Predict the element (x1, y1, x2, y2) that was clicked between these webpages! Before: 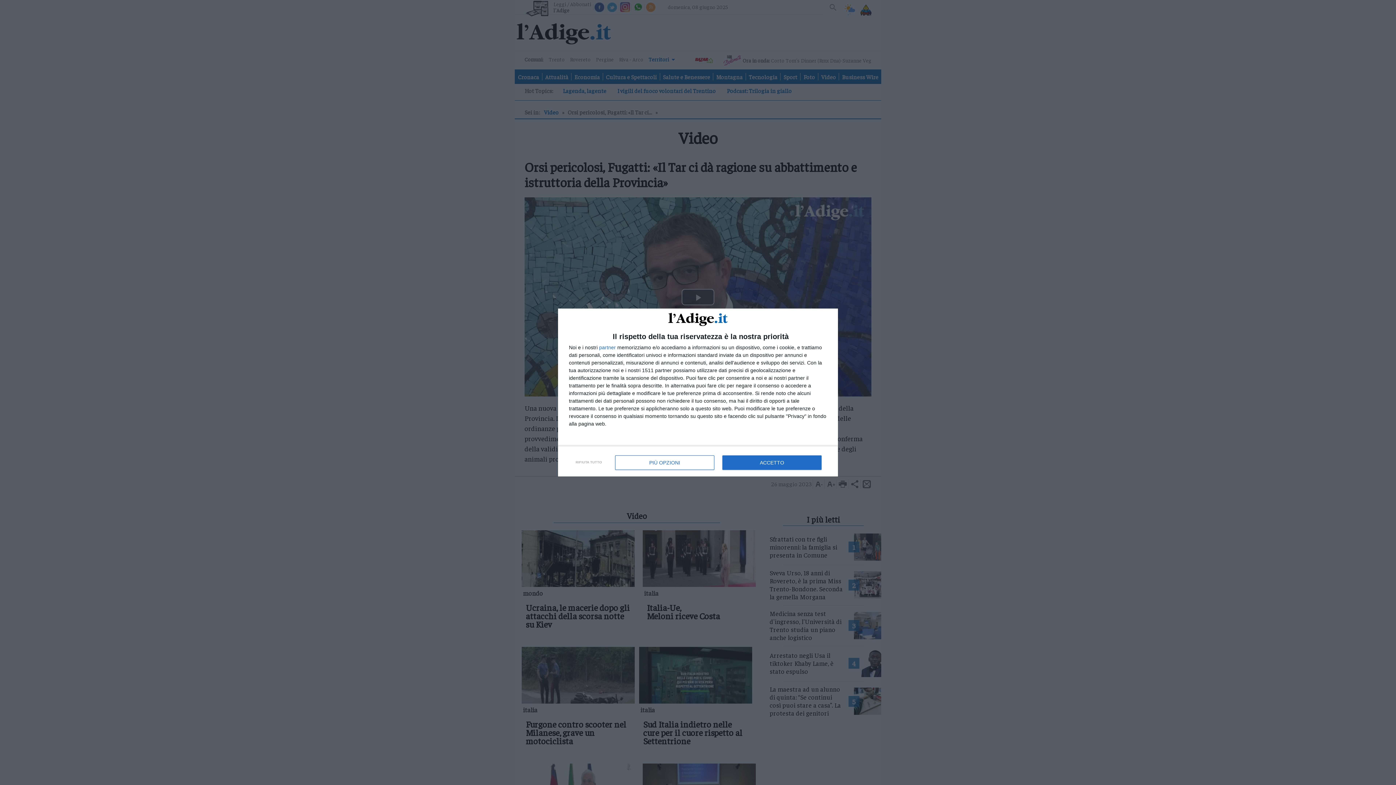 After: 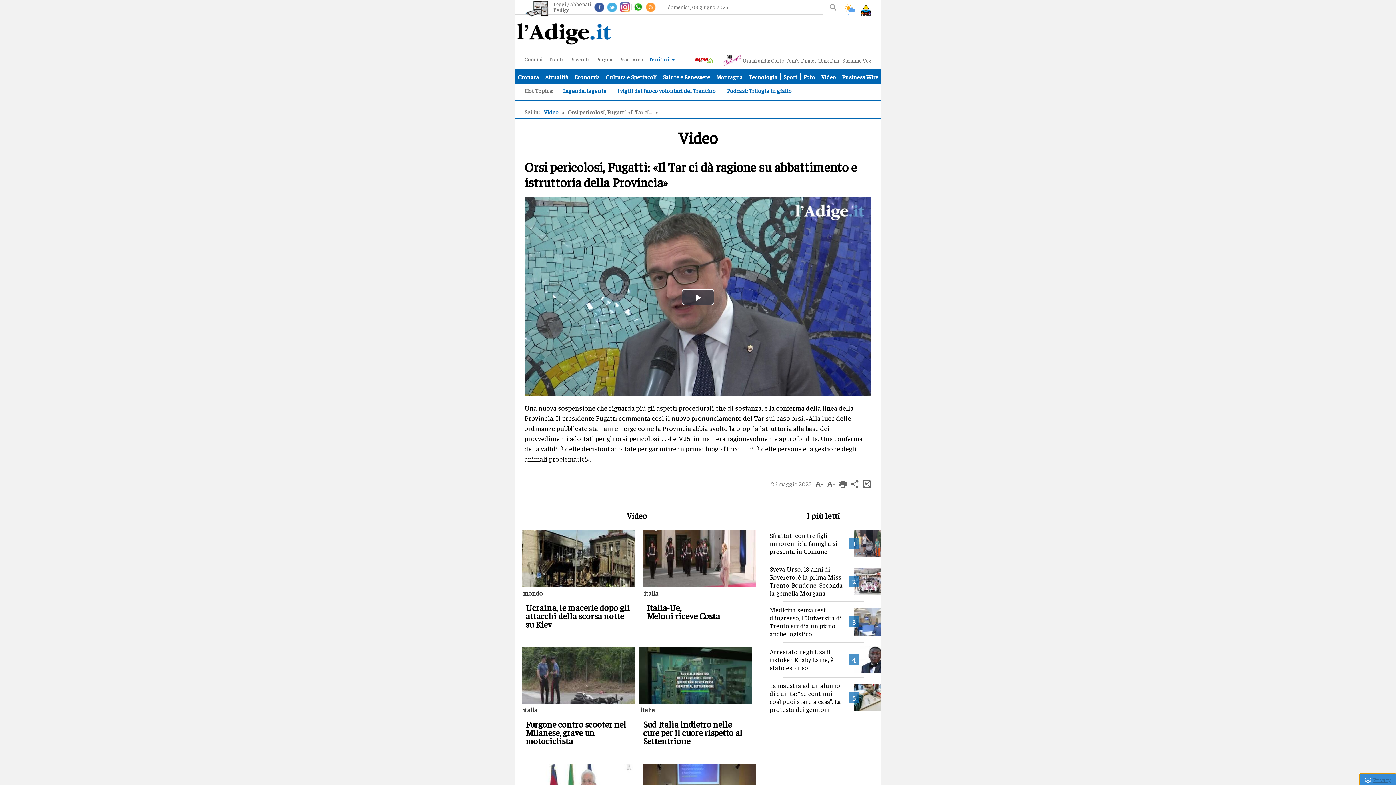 Action: label: ACCETTO bbox: (722, 455, 821, 470)